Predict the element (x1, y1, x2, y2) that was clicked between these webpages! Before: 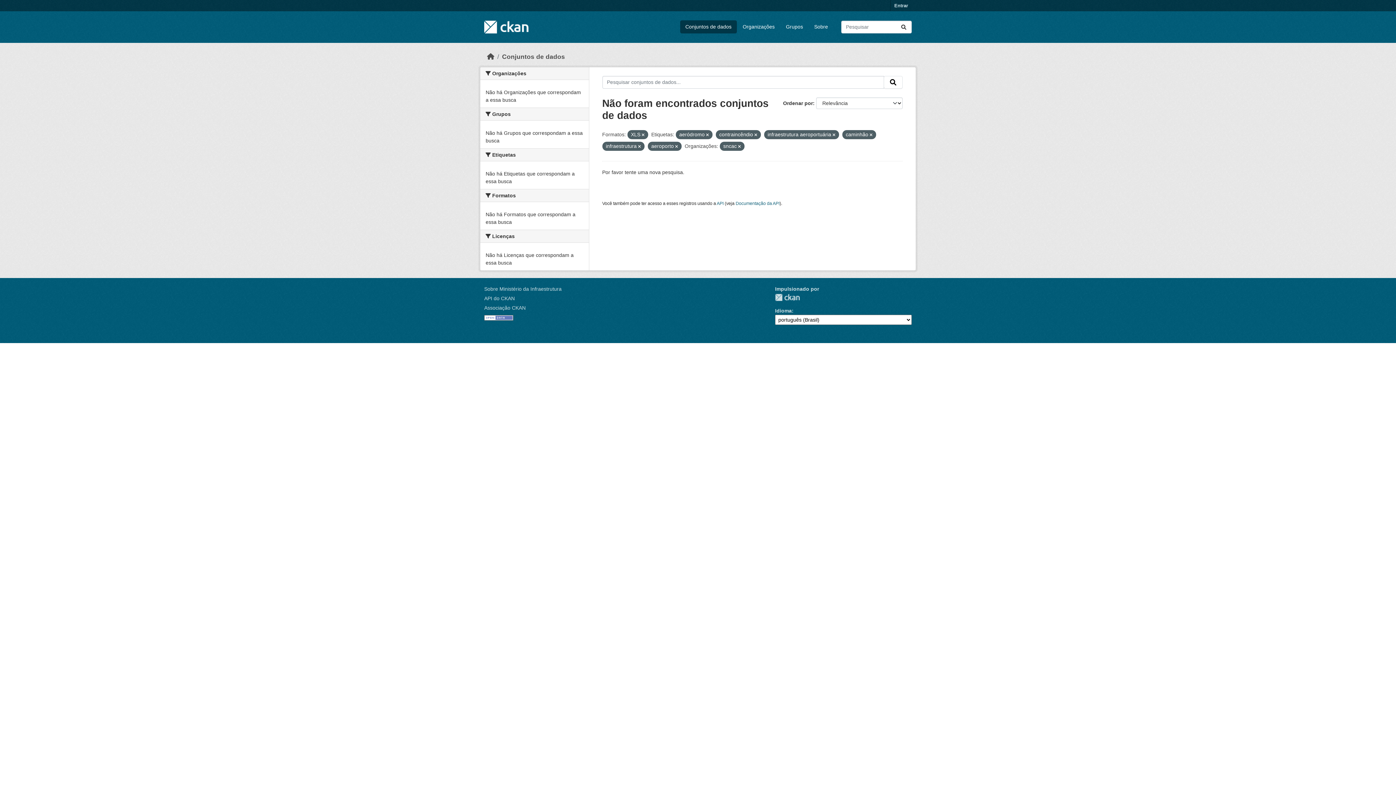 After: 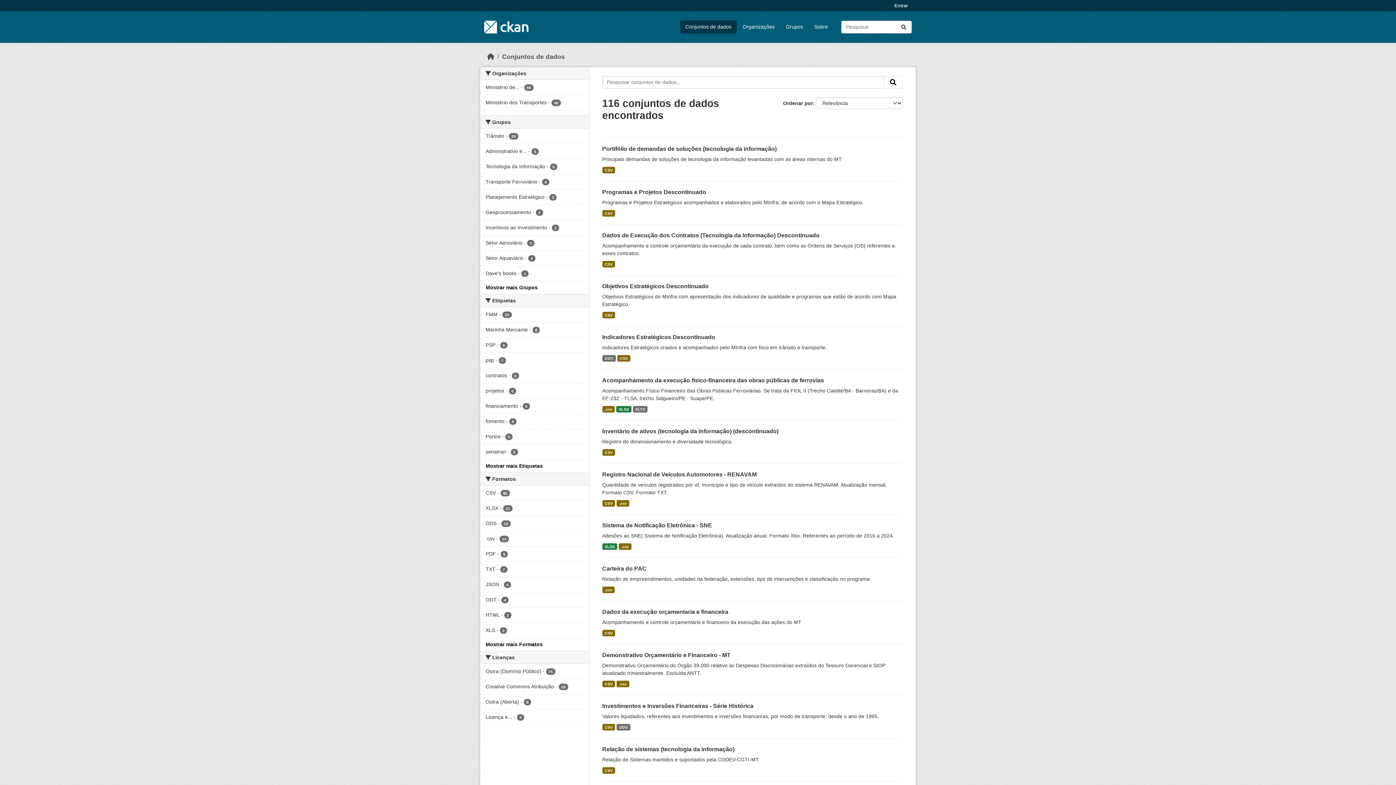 Action: bbox: (896, 20, 911, 33) label: Submit